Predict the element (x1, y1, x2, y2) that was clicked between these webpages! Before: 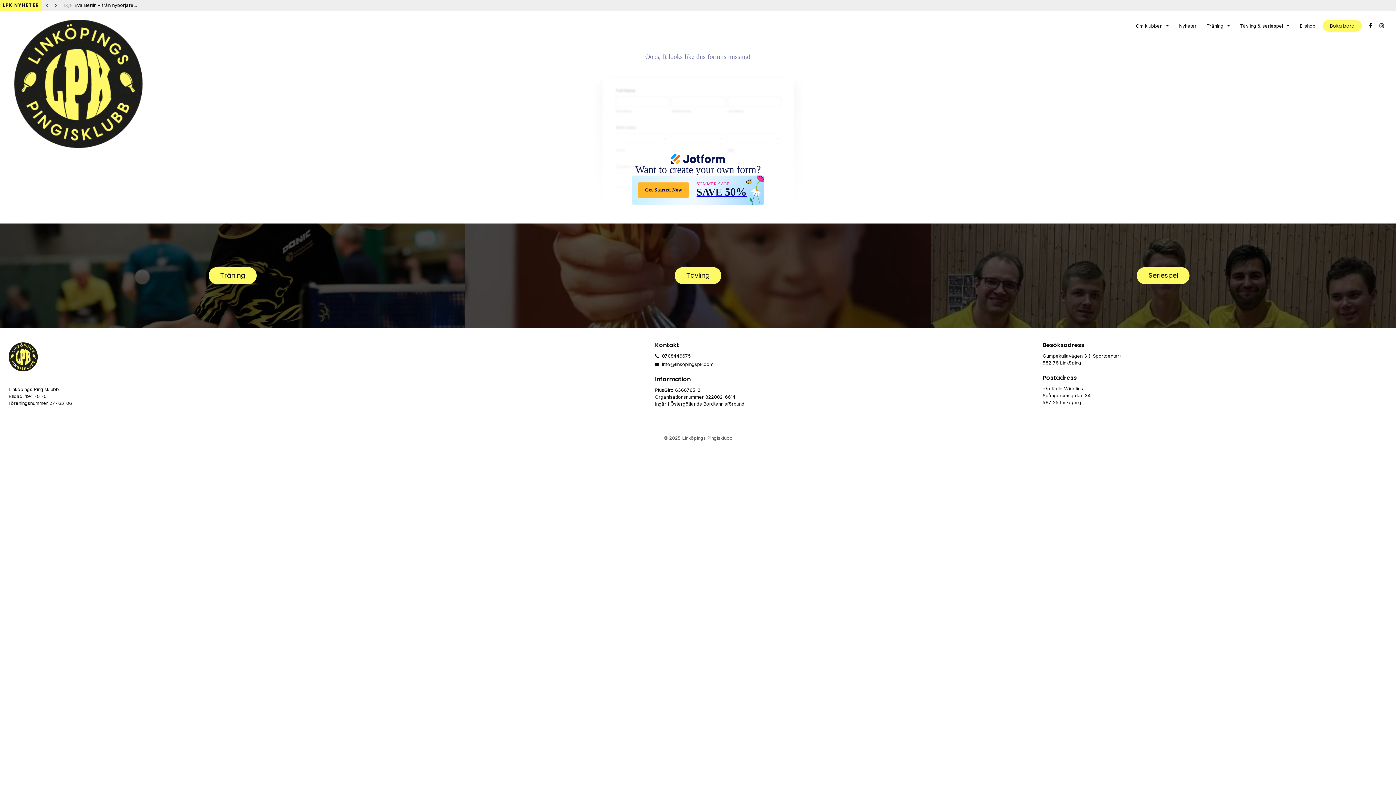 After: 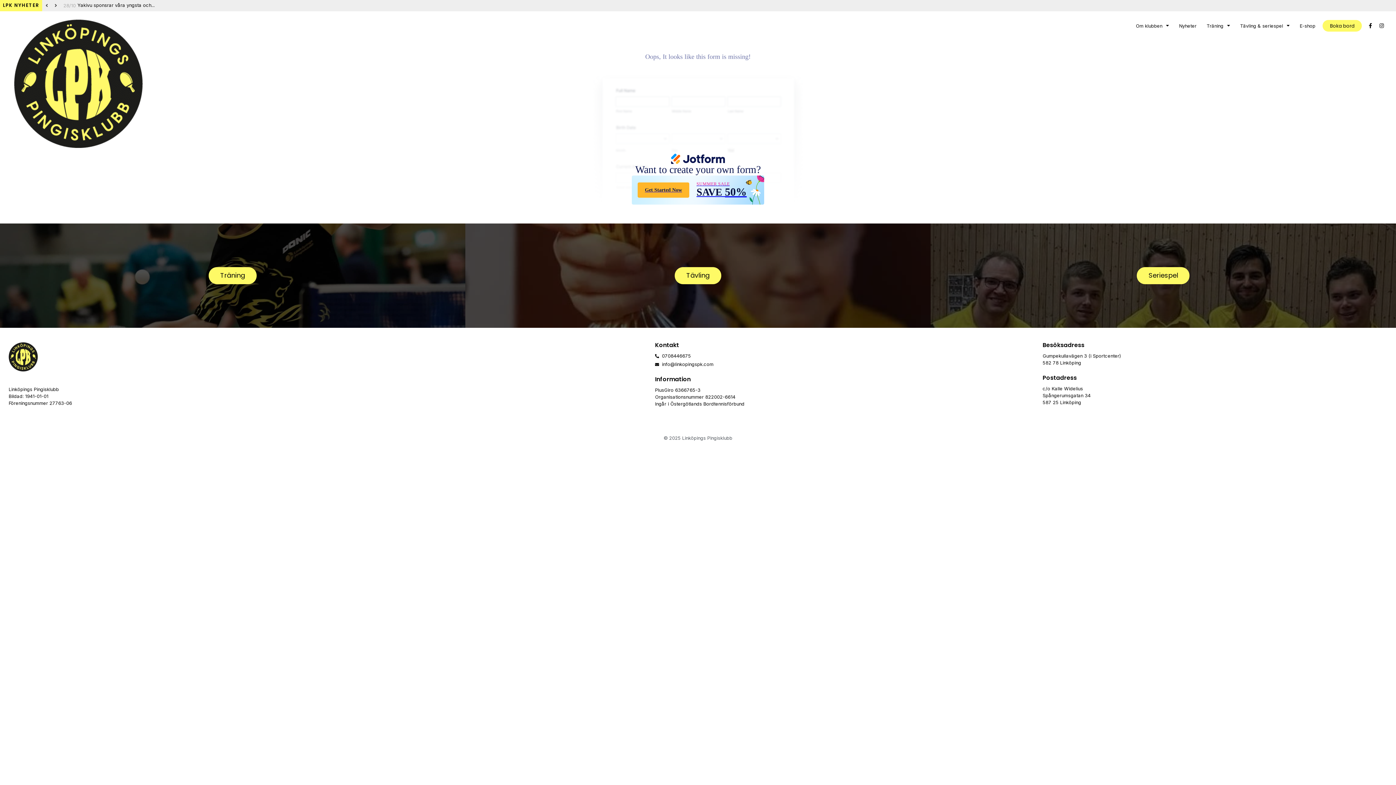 Action: bbox: (43, 0, 50, 10) label: Previous slide